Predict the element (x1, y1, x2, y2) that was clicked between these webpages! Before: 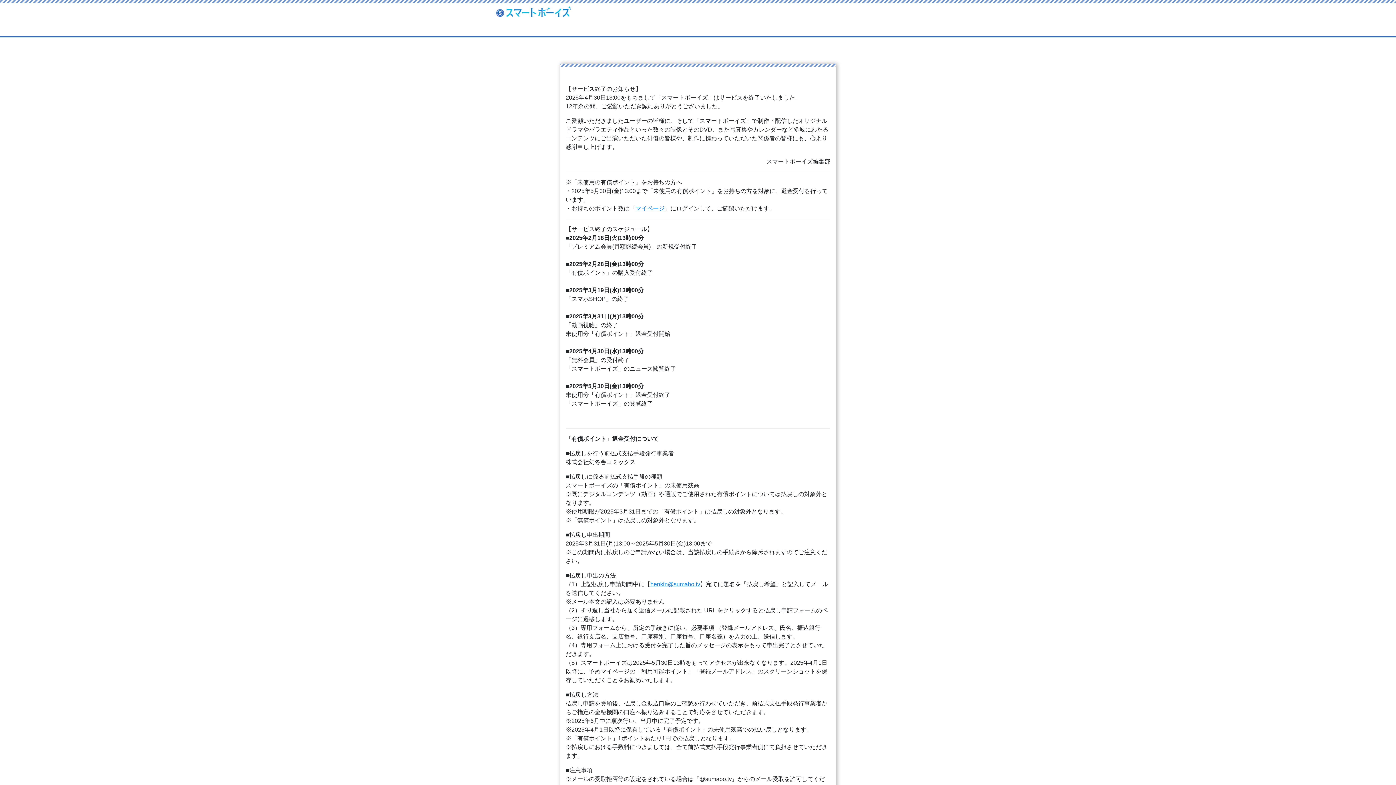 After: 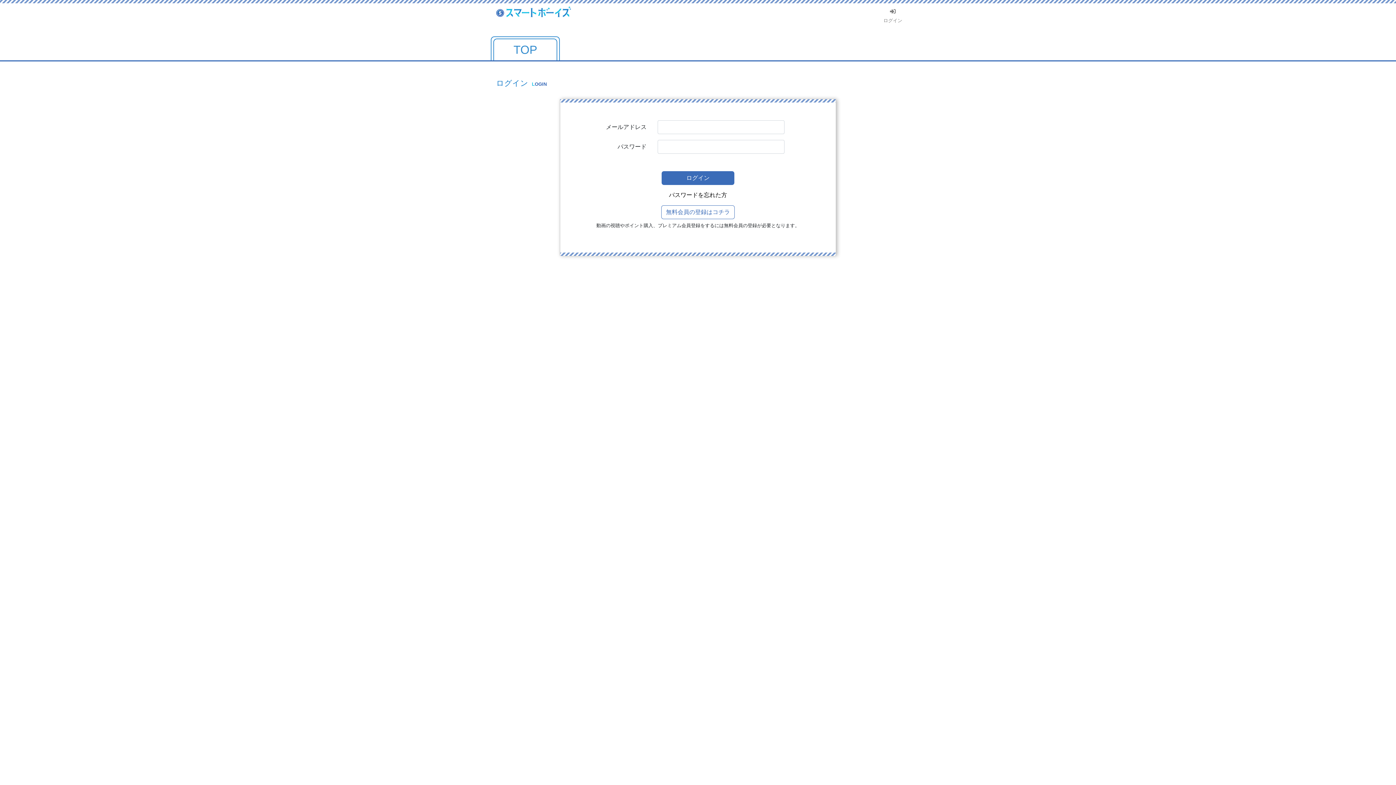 Action: bbox: (635, 205, 664, 211) label: マイページ